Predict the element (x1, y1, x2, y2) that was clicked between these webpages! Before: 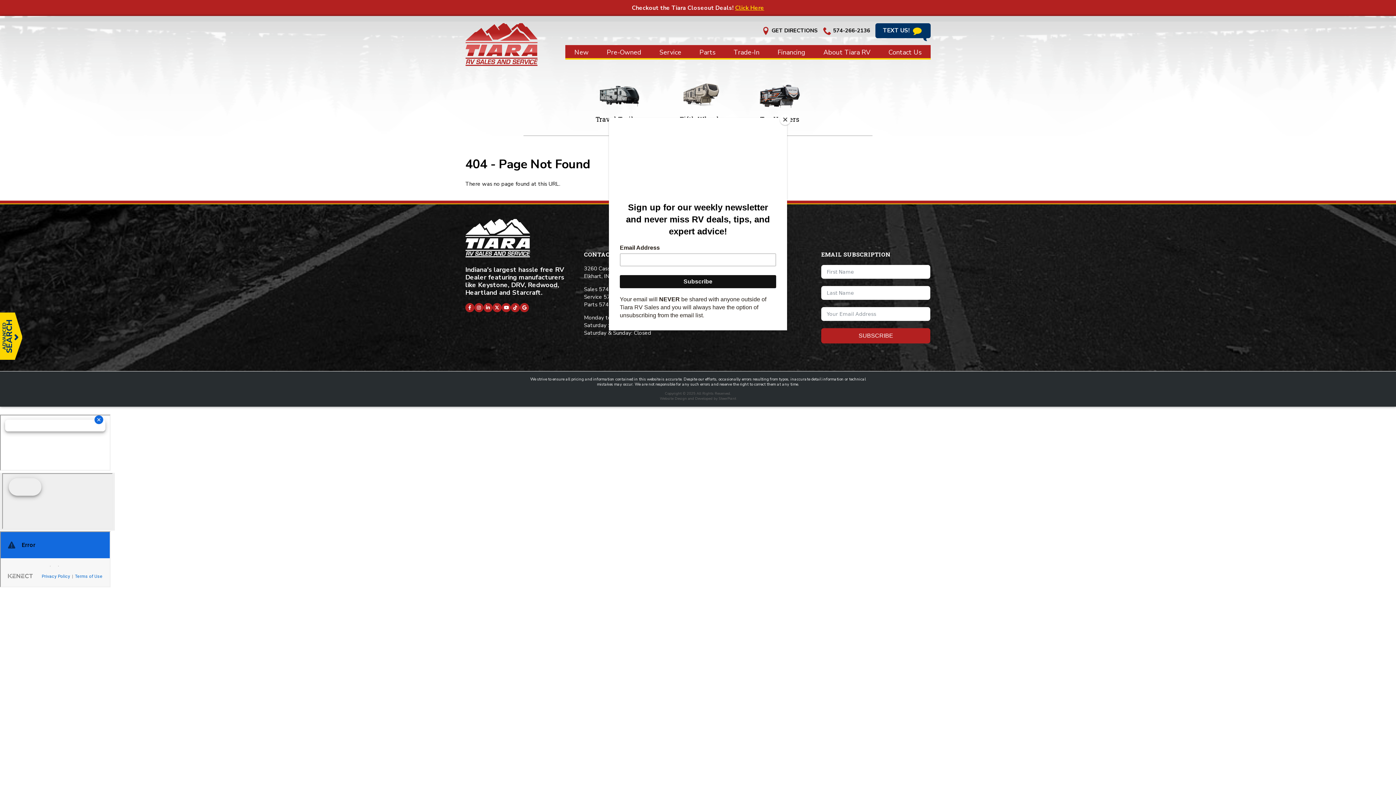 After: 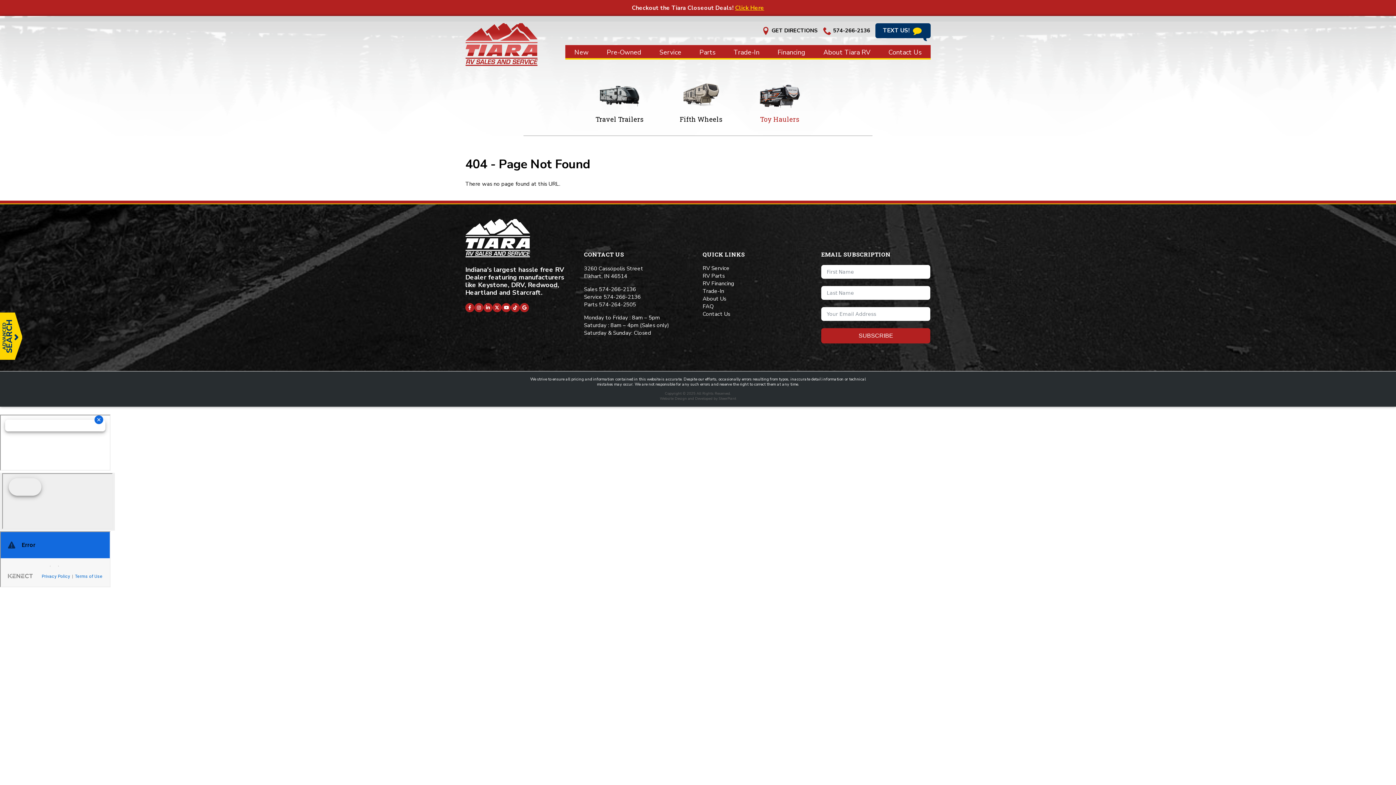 Action: label: Close bbox: (780, 114, 790, 125)